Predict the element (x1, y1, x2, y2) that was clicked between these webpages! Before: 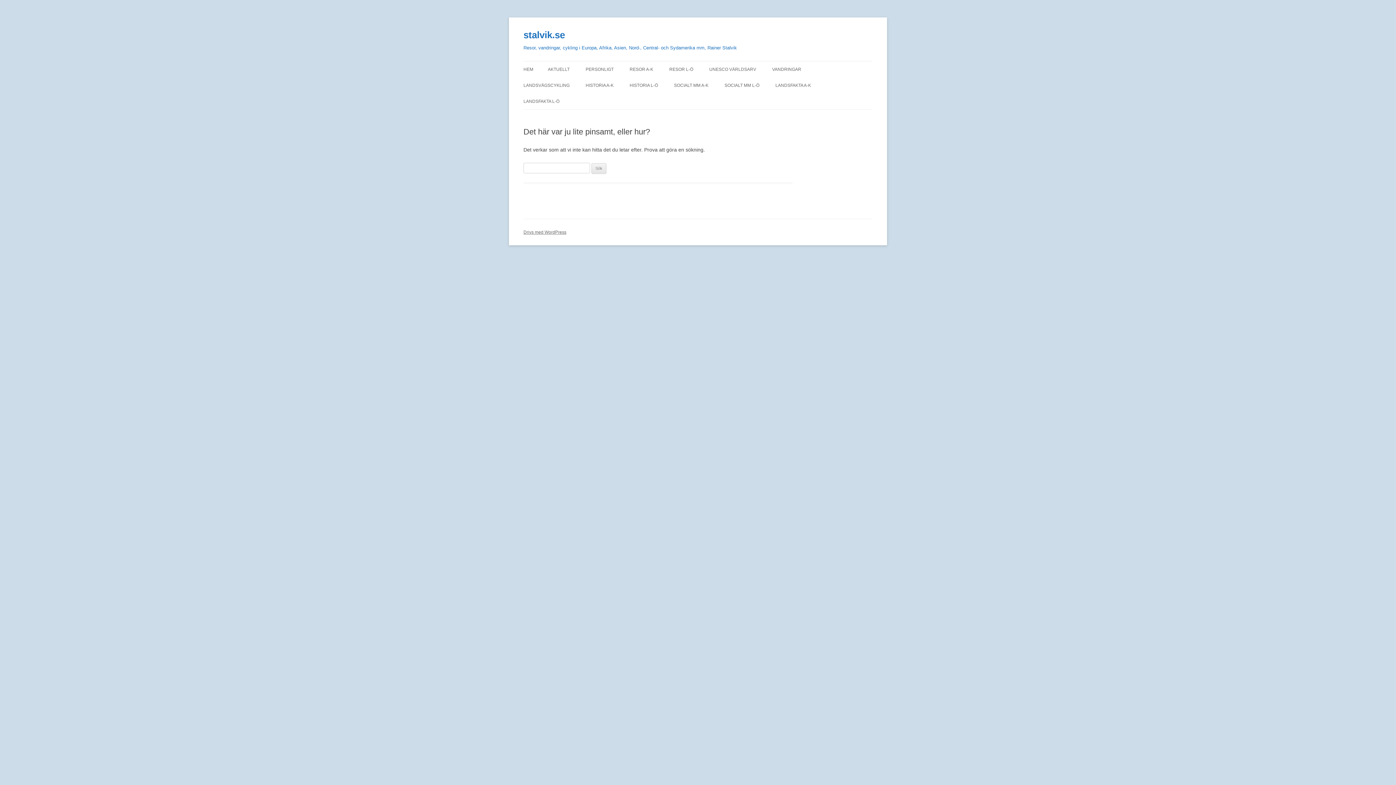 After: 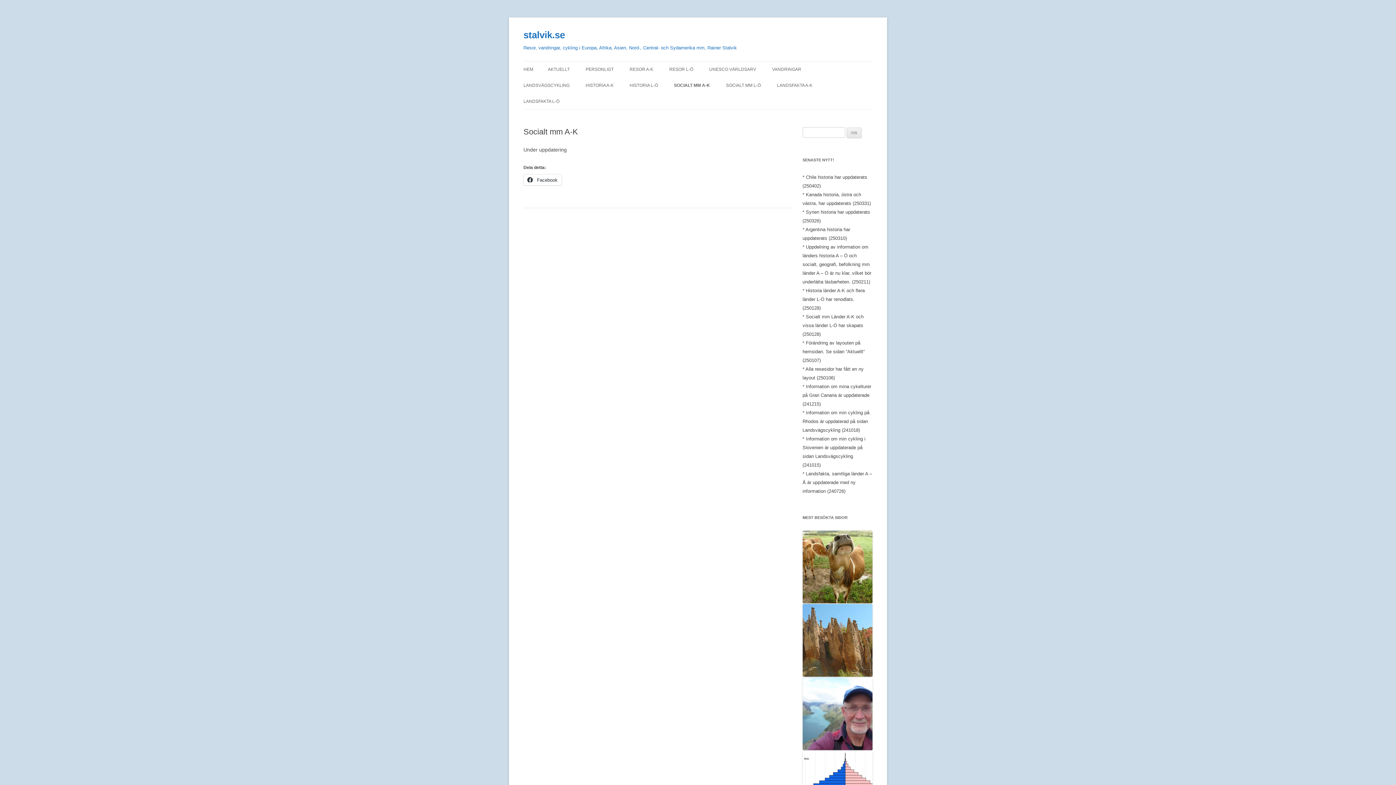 Action: label: SOCIALT MM A-K bbox: (674, 77, 708, 93)